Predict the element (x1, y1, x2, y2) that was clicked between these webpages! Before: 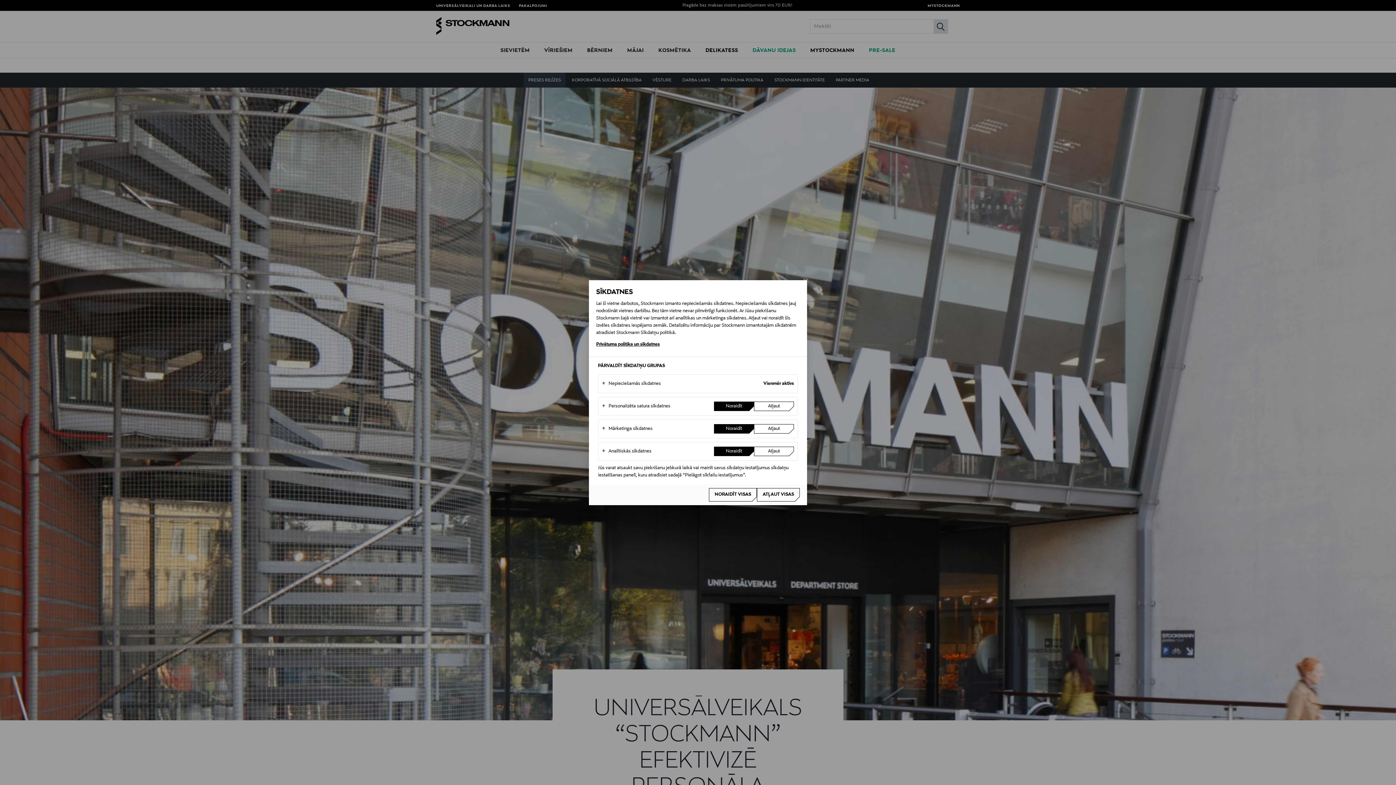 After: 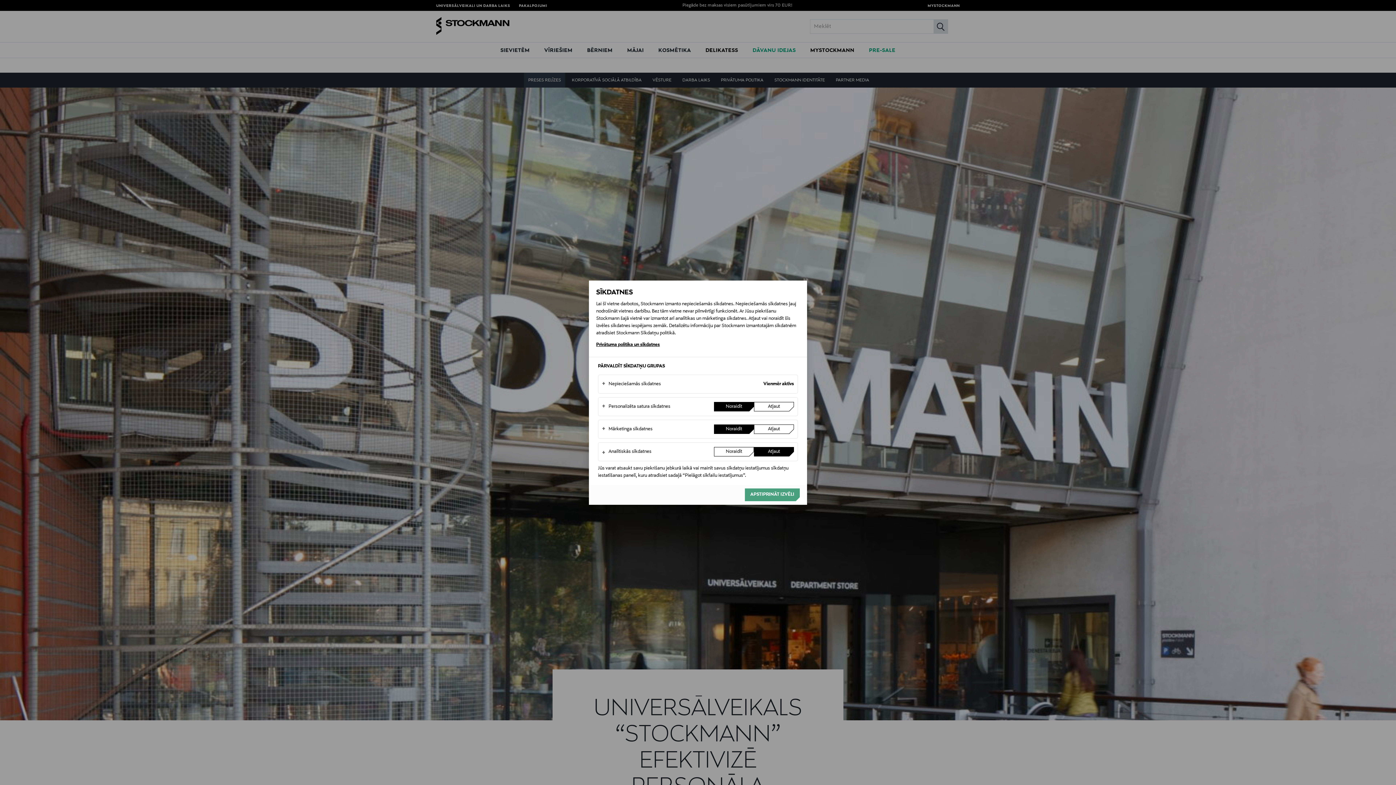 Action: label: Atļaut bbox: (754, 446, 794, 456)